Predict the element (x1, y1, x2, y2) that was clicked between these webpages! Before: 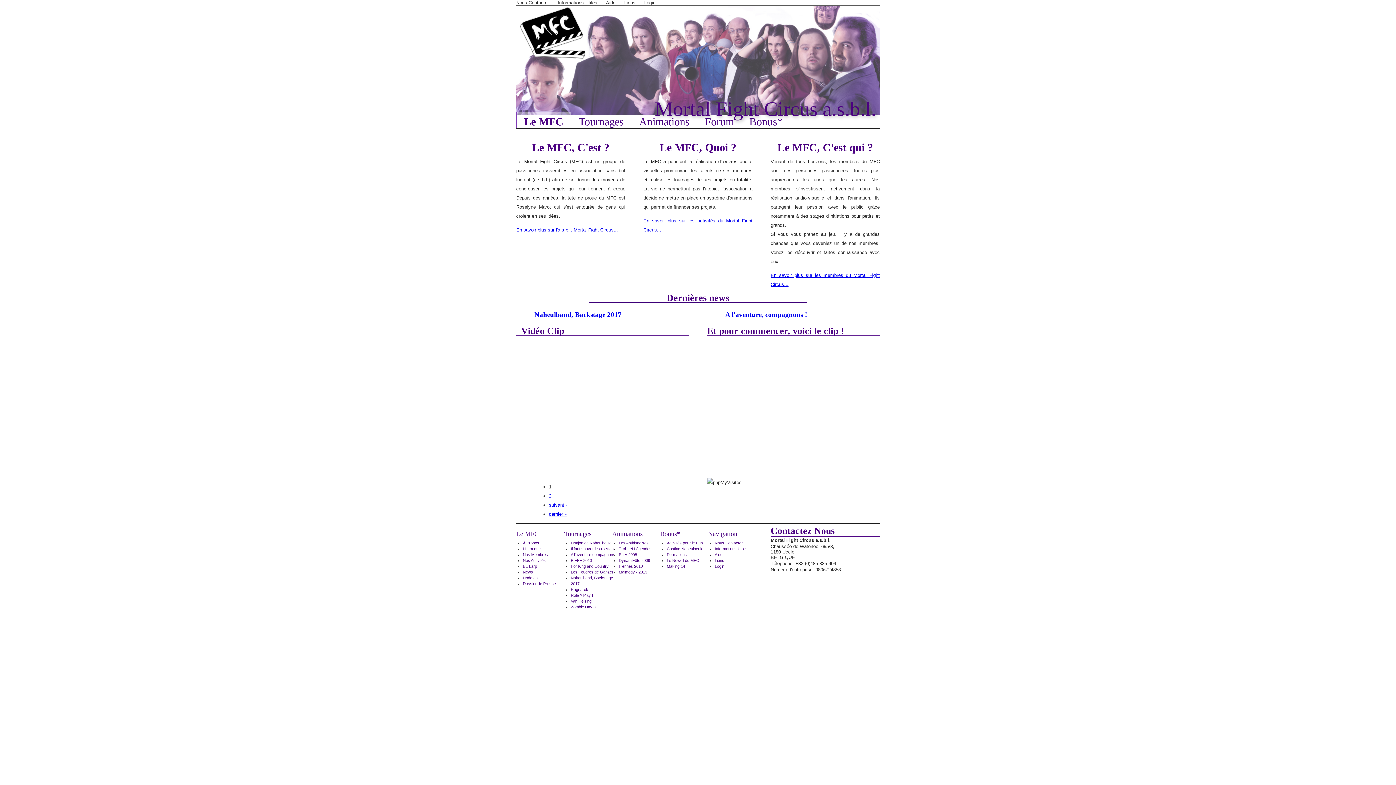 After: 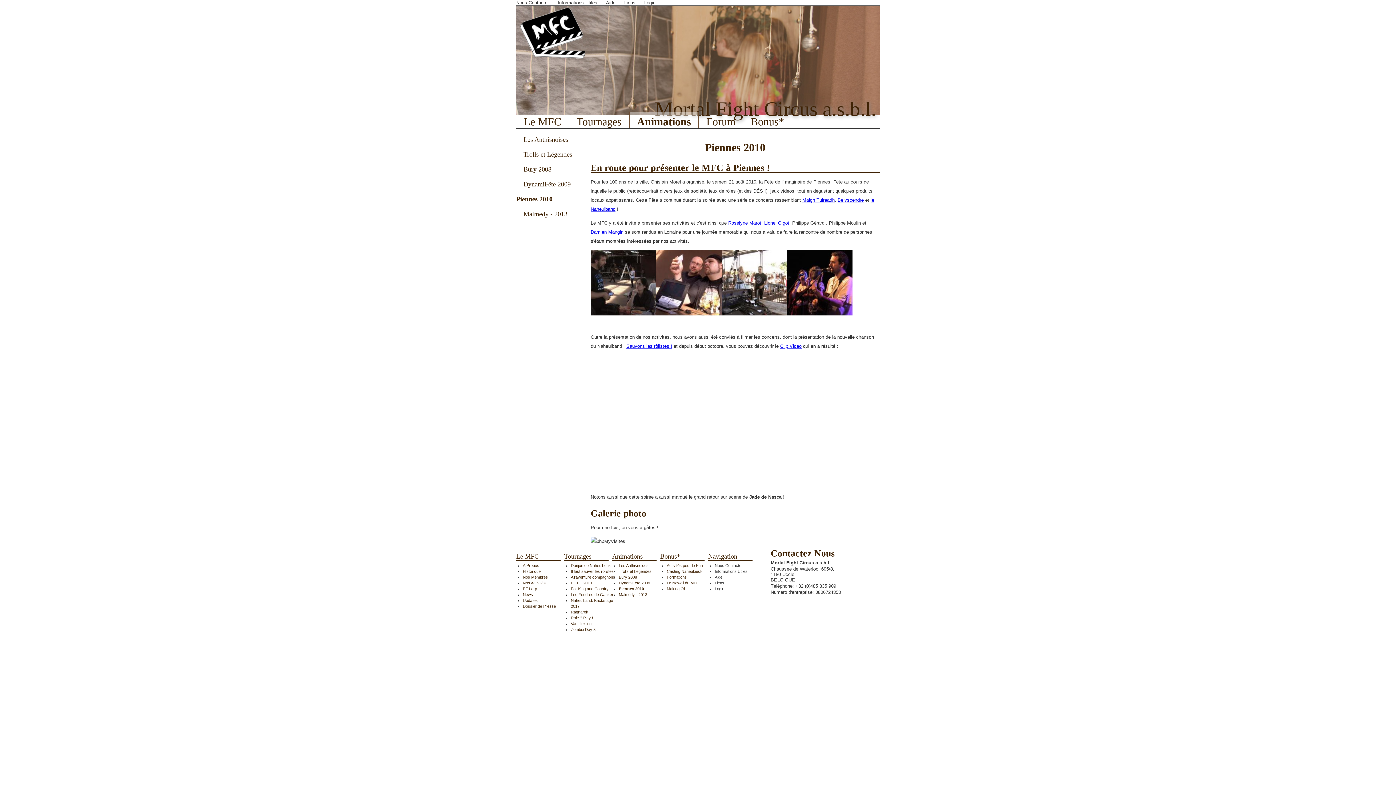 Action: label: Piennes 2010 bbox: (619, 563, 663, 569)